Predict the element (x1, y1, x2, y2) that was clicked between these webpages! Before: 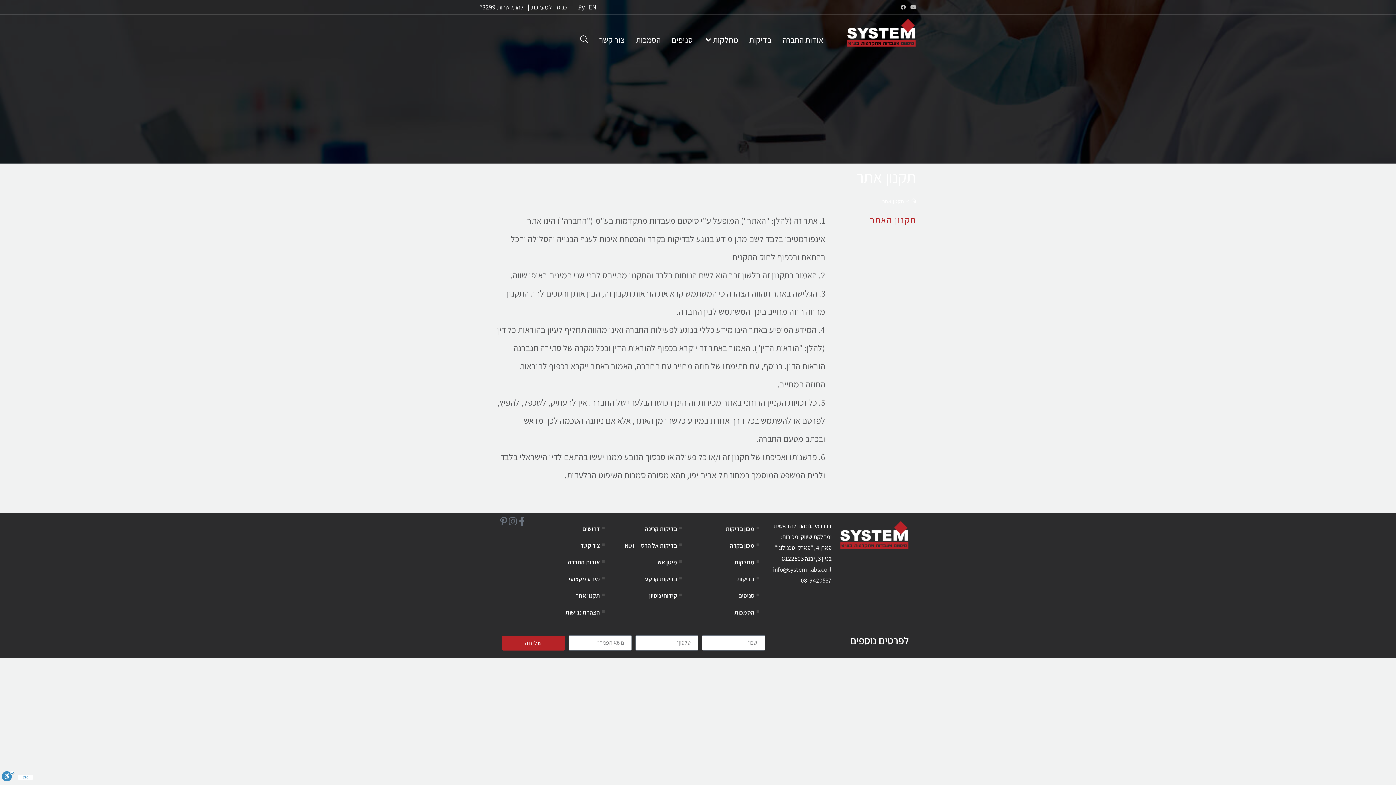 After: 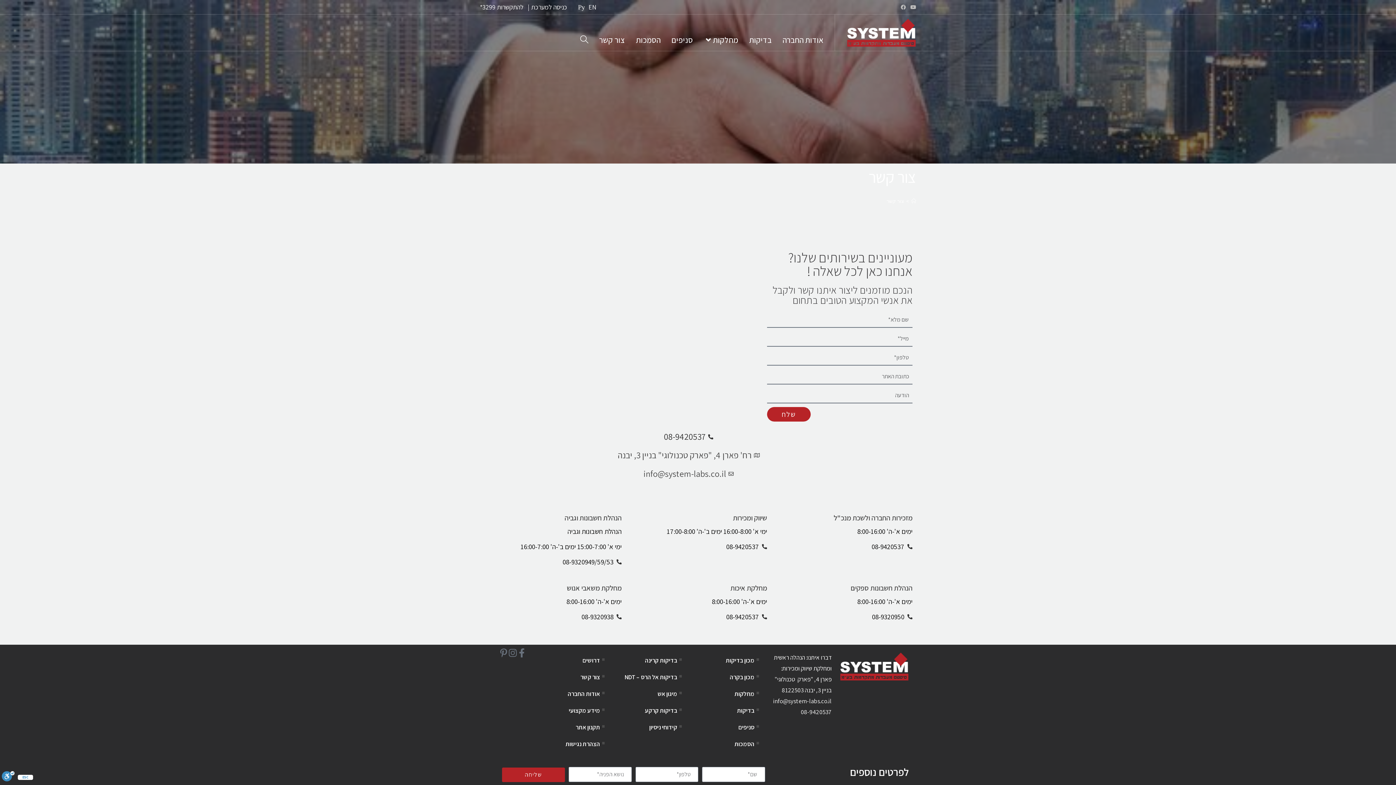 Action: label: צור קשר bbox: (593, 21, 630, 58)